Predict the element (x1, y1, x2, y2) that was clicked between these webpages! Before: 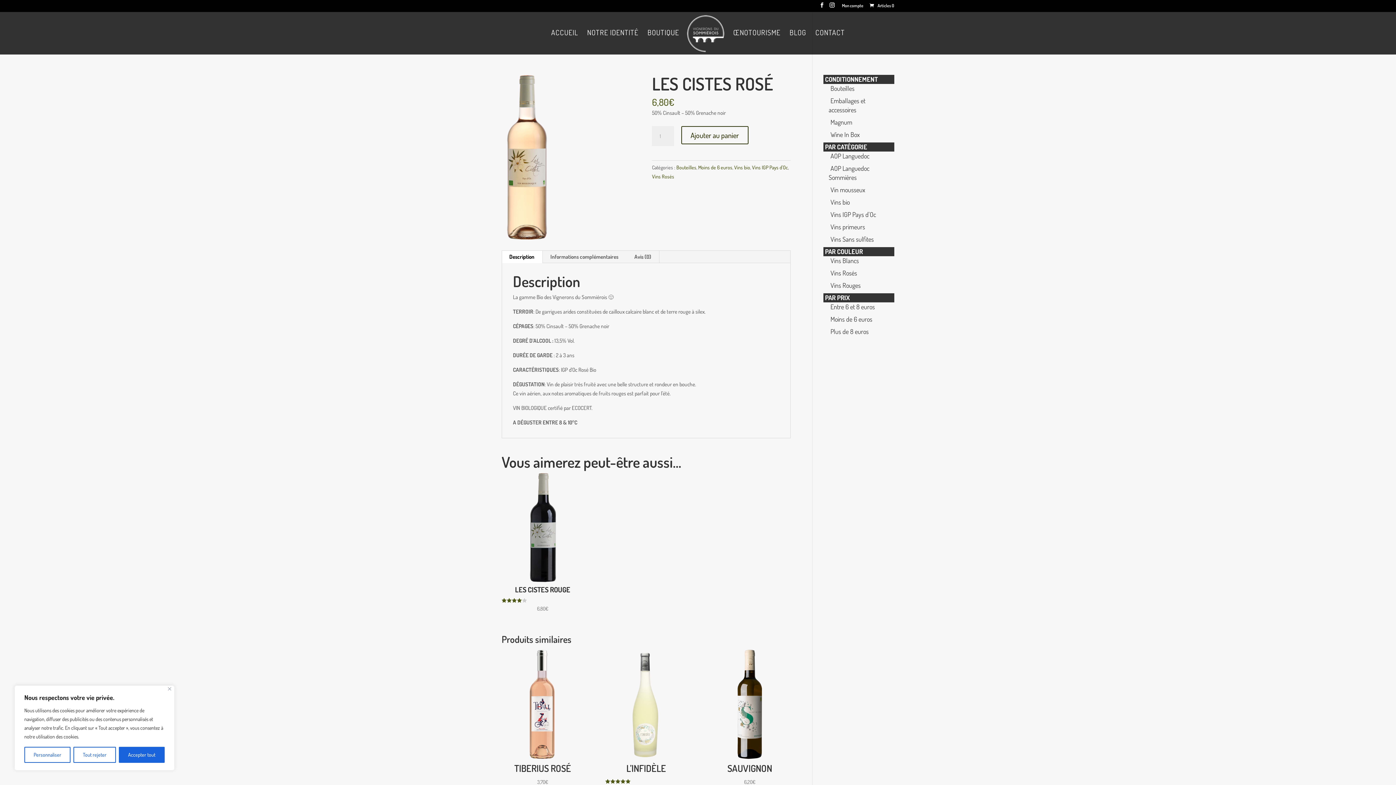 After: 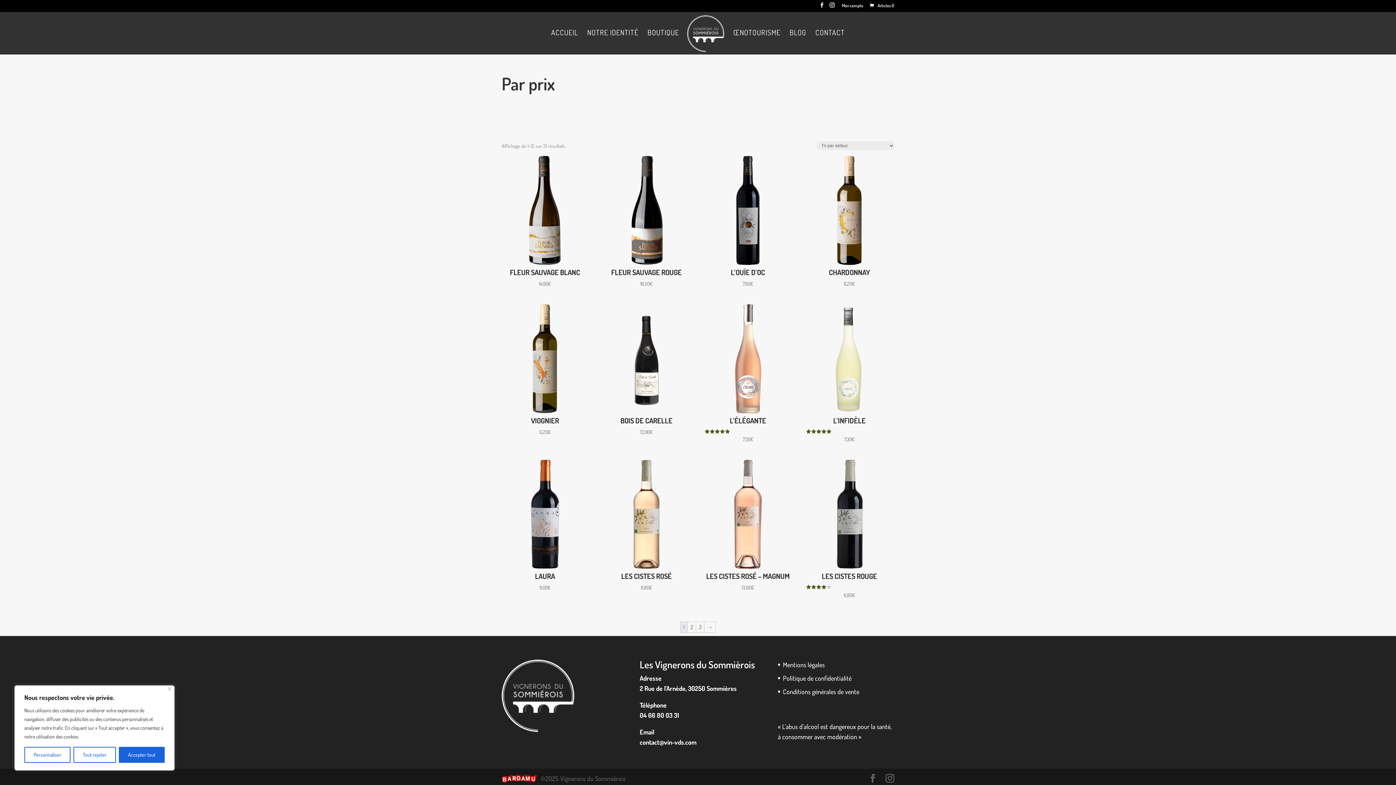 Action: bbox: (823, 292, 851, 303) label: PAR PRIX